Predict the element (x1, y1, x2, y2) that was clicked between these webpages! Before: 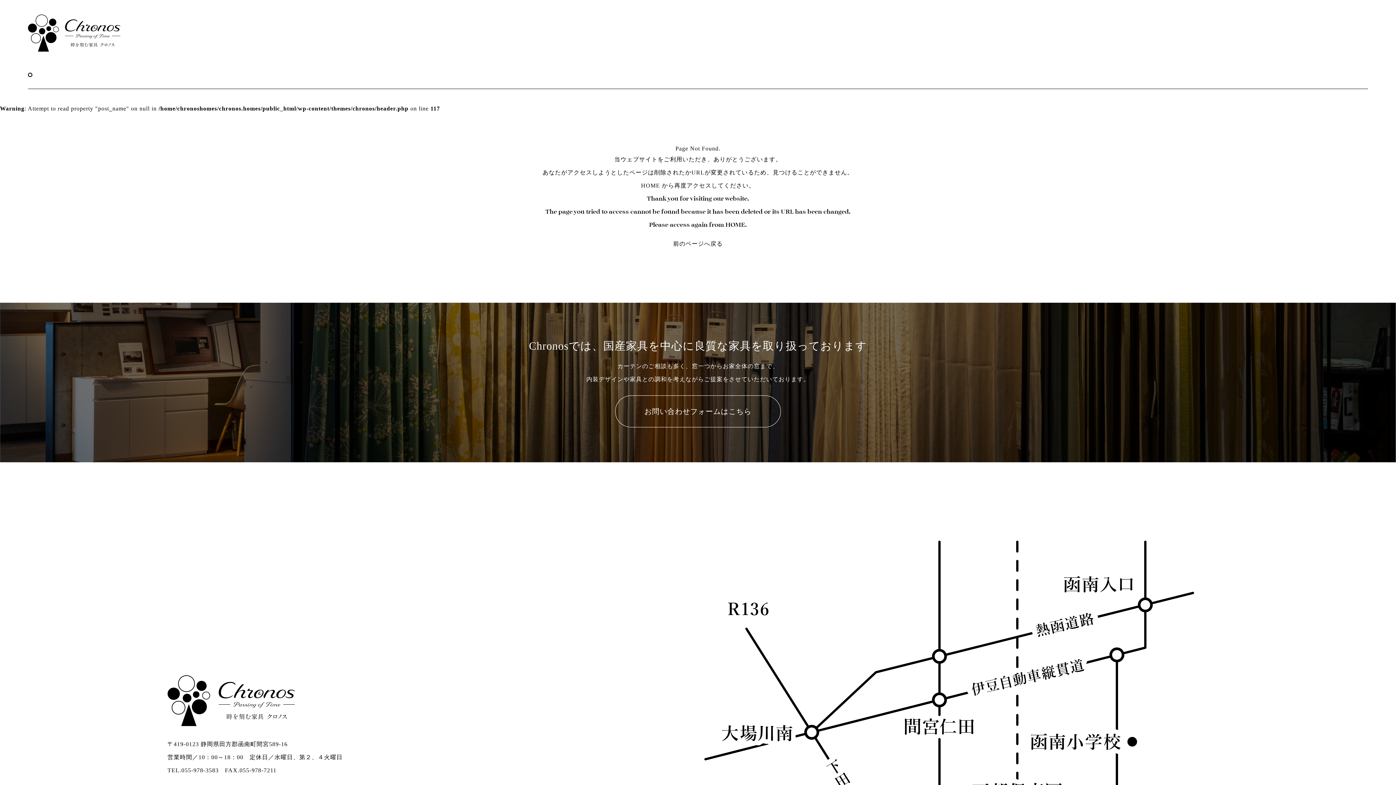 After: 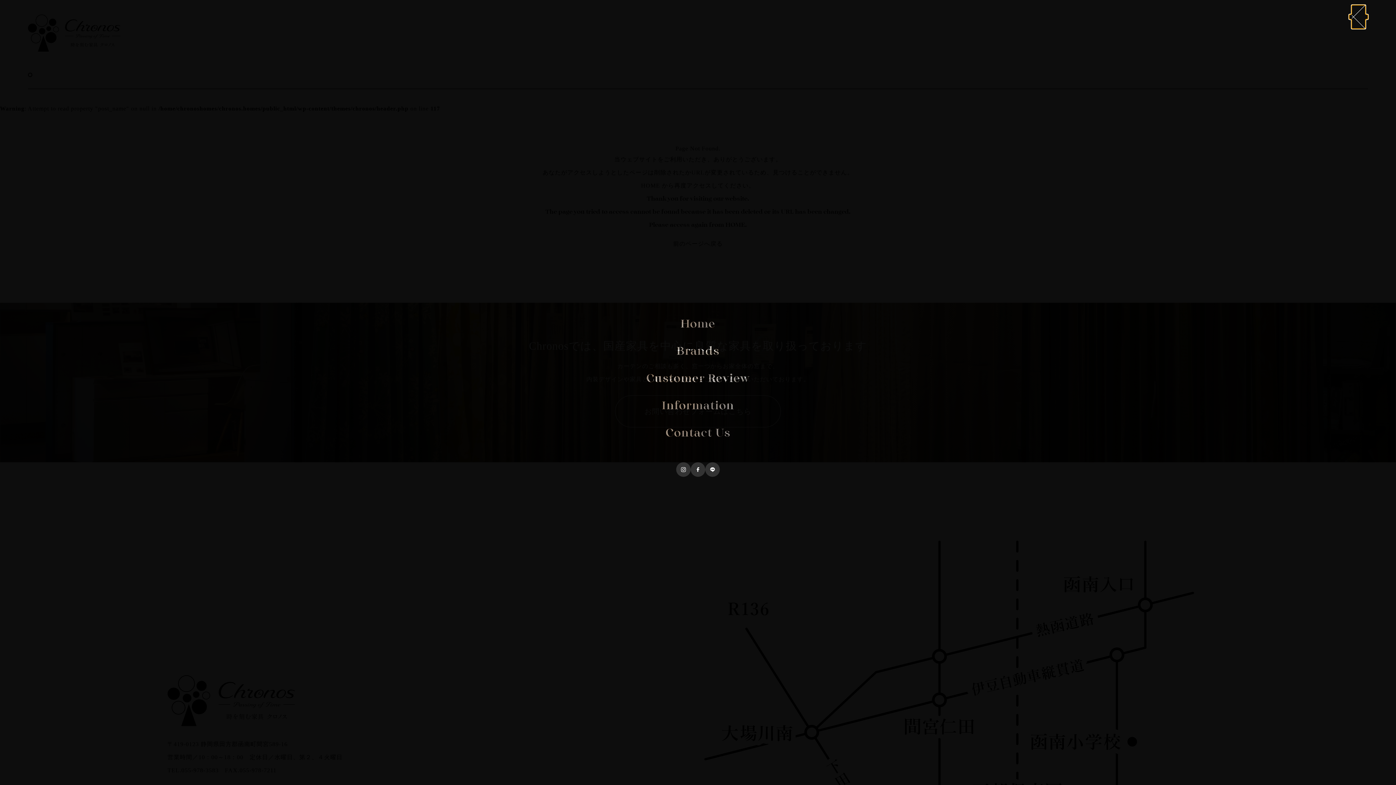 Action: label: Menu bbox: (1349, 14, 1368, 19)